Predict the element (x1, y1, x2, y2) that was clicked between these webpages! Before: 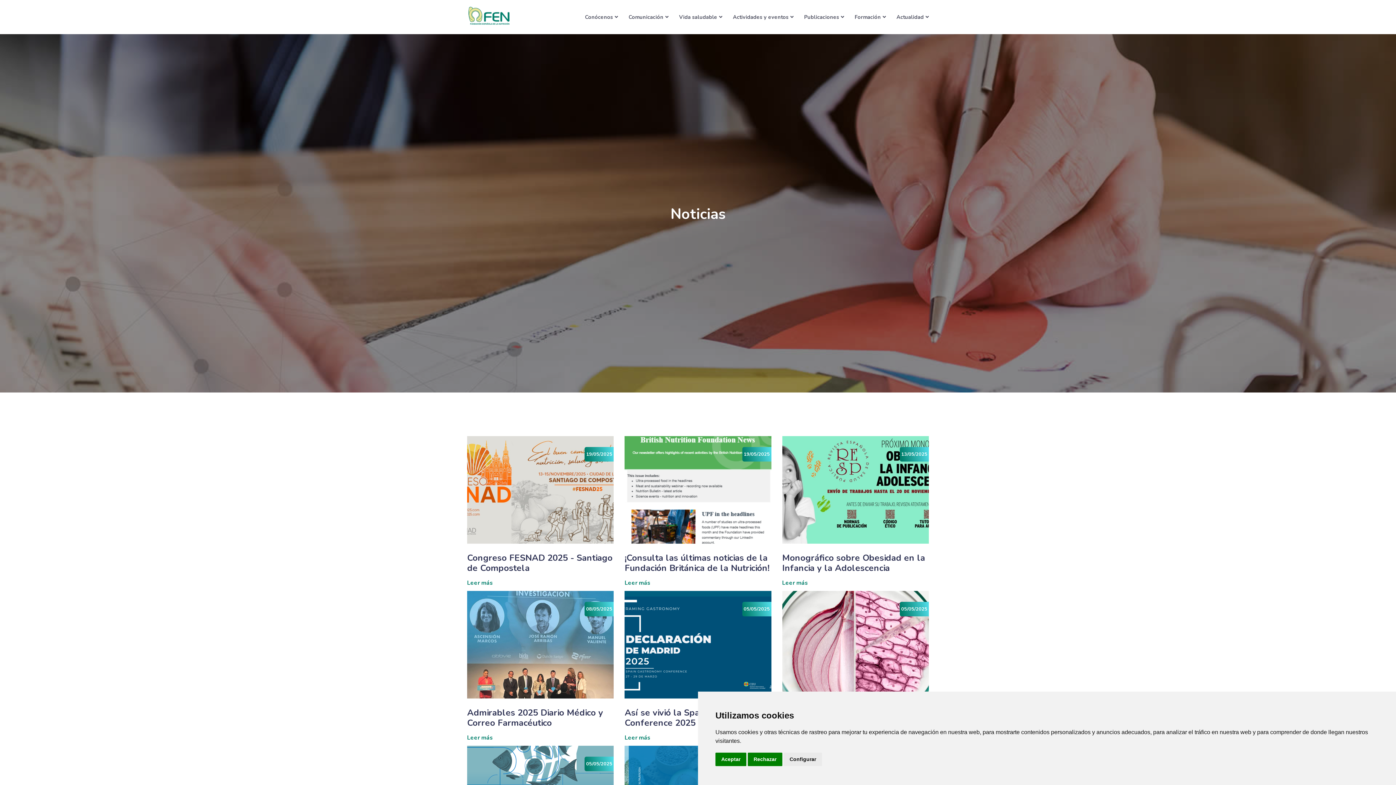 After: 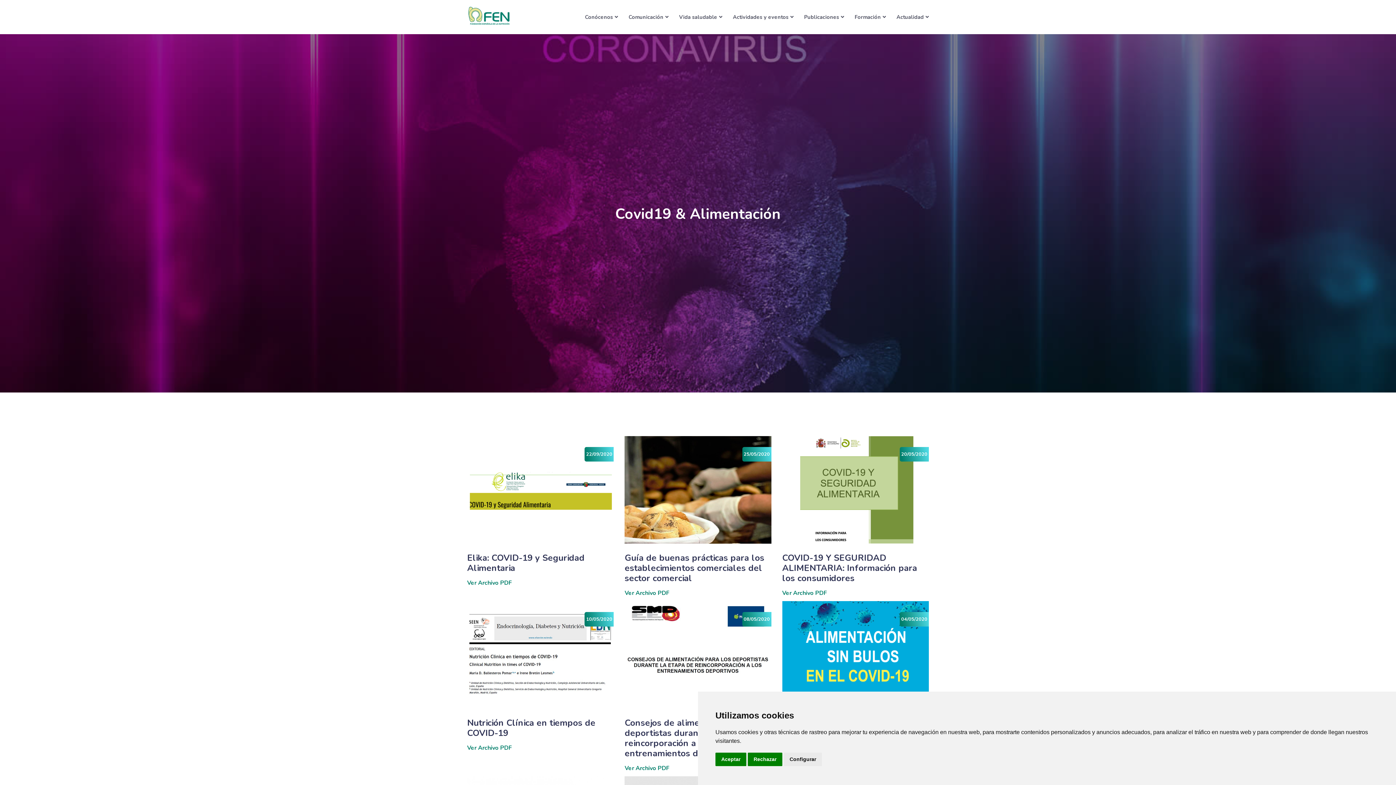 Action: label: Actualidad bbox: (896, 0, 929, 34)